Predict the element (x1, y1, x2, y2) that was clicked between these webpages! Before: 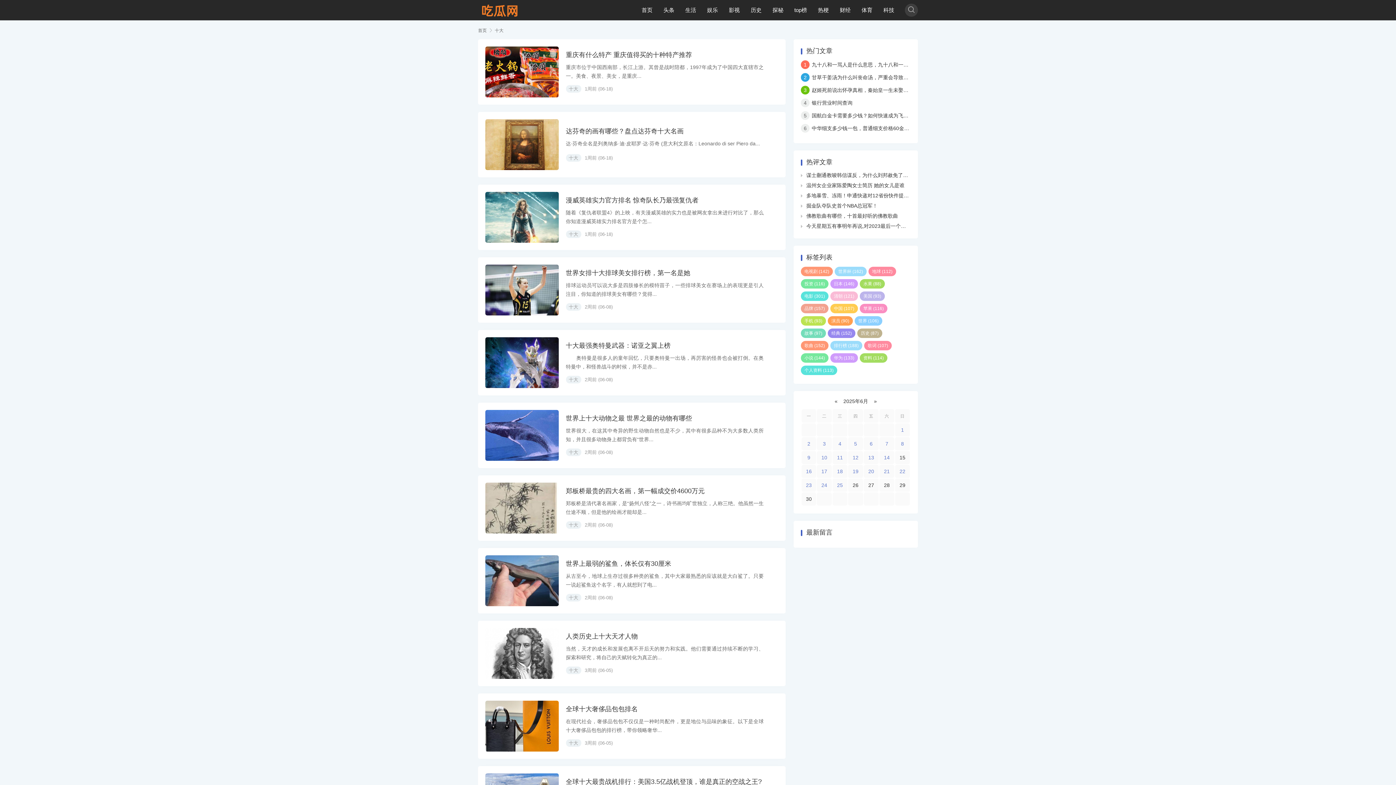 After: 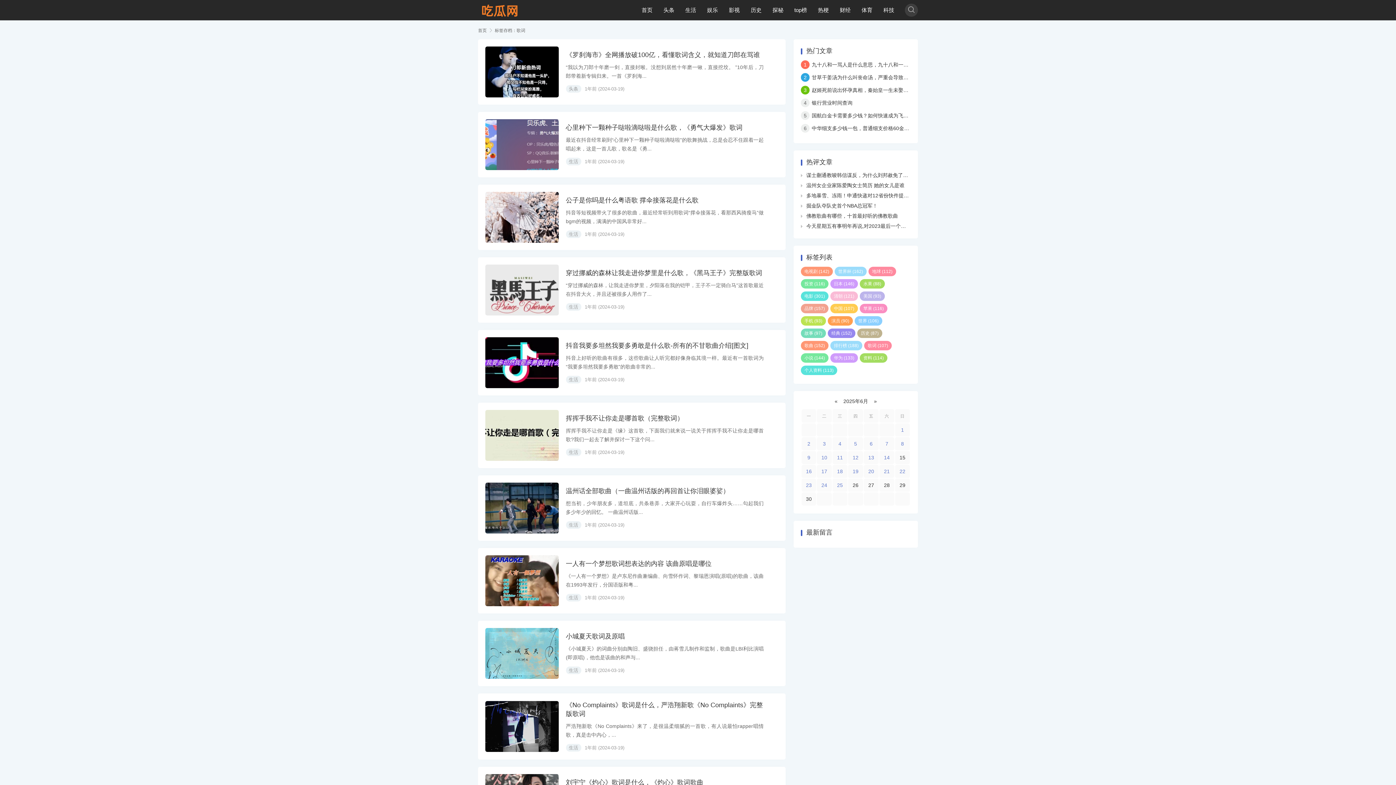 Action: bbox: (864, 341, 892, 350) label: 歌词 (107)